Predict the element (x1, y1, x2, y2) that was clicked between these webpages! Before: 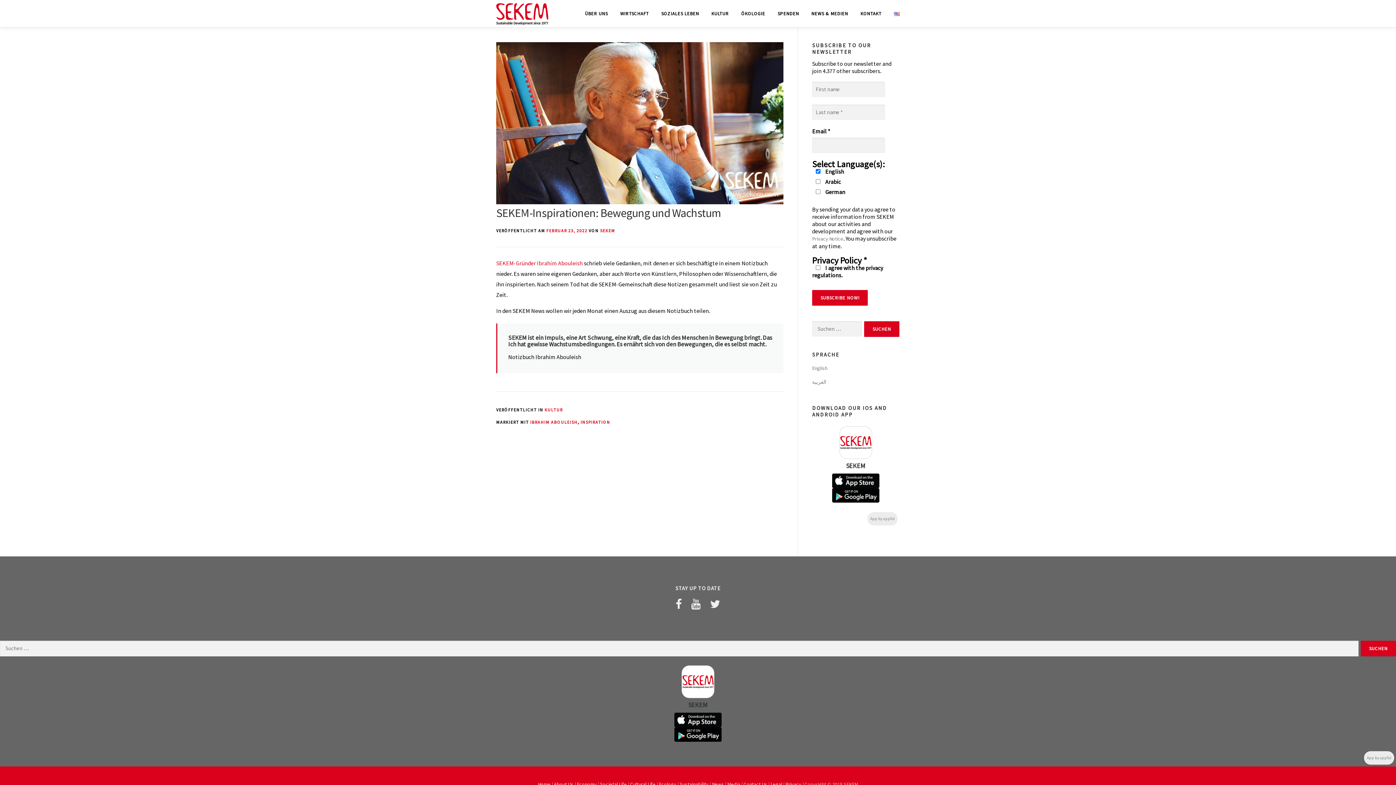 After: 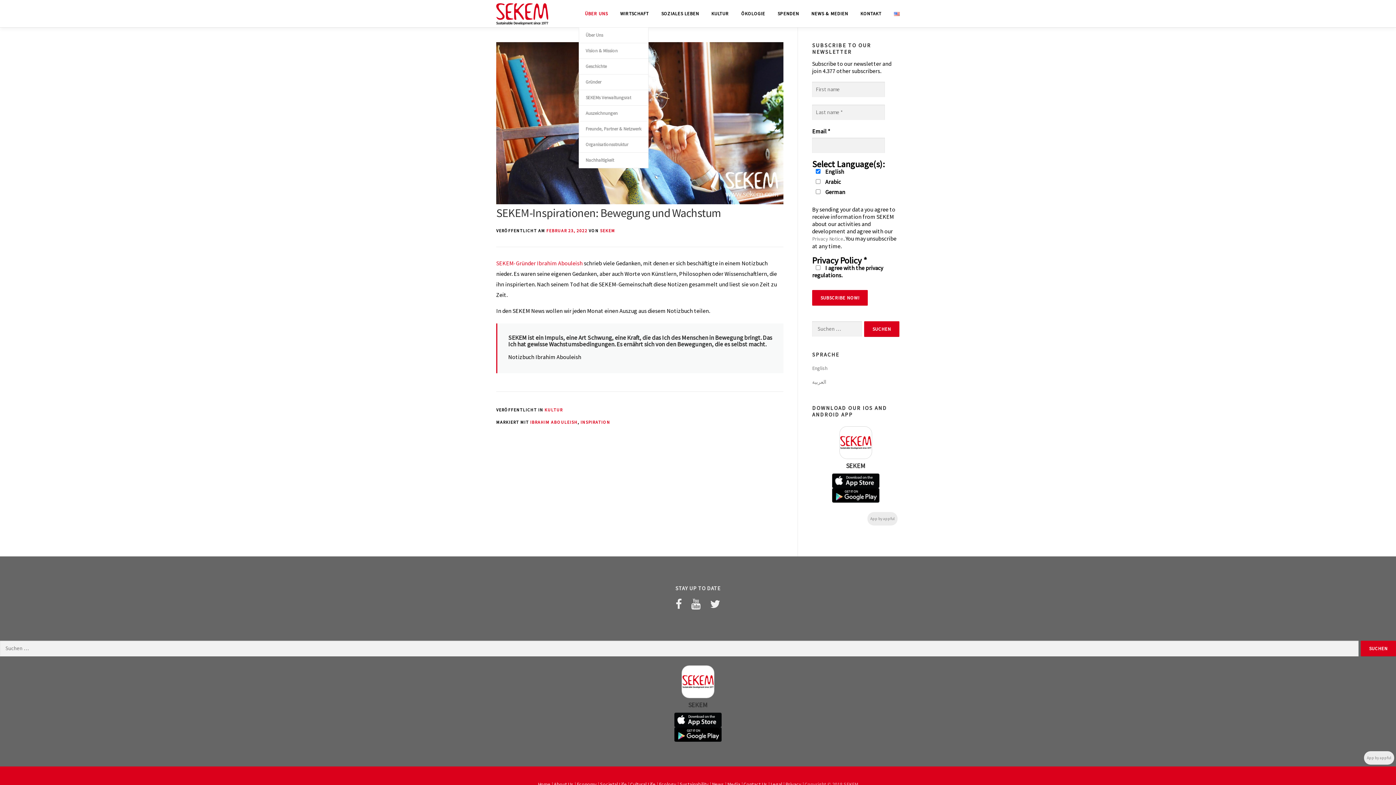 Action: label: ÜBER UNS bbox: (578, 0, 614, 27)